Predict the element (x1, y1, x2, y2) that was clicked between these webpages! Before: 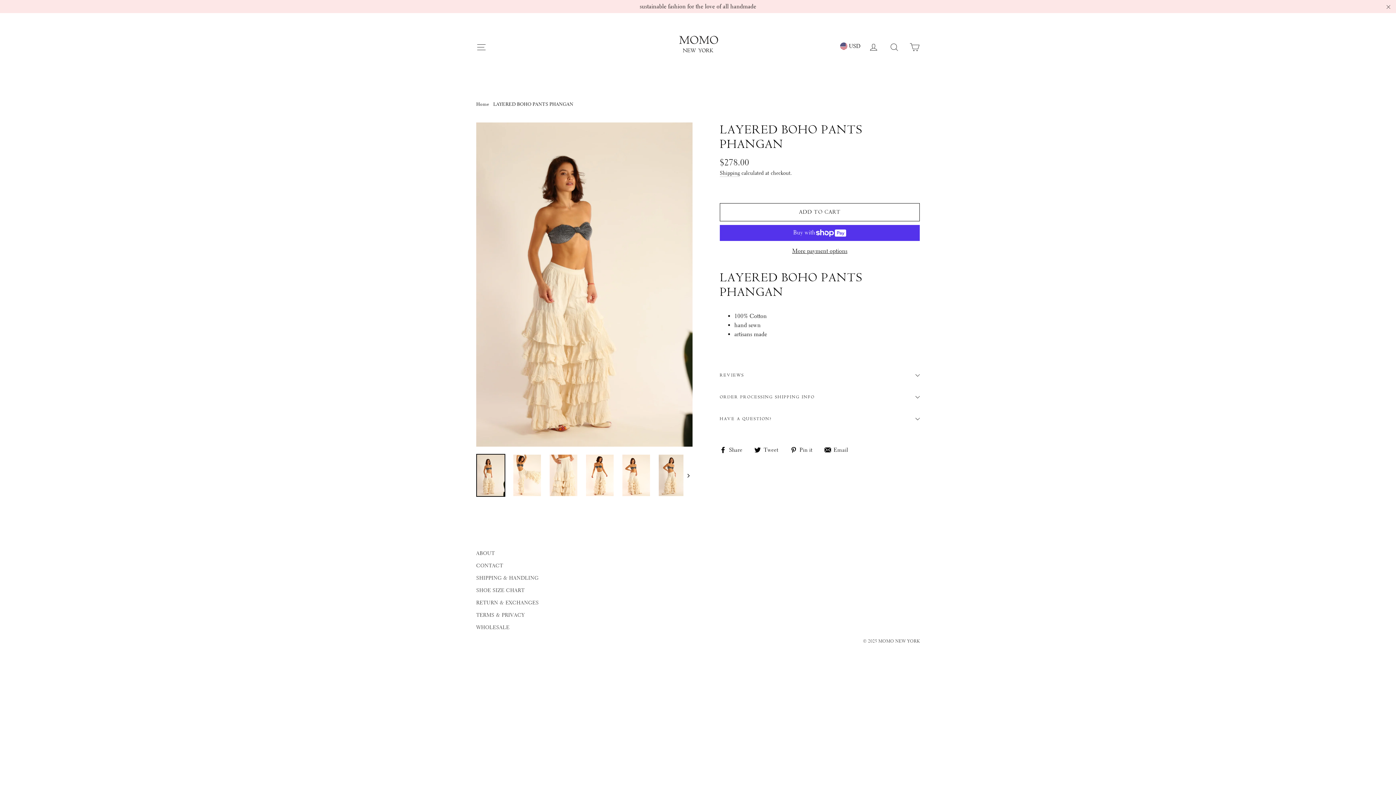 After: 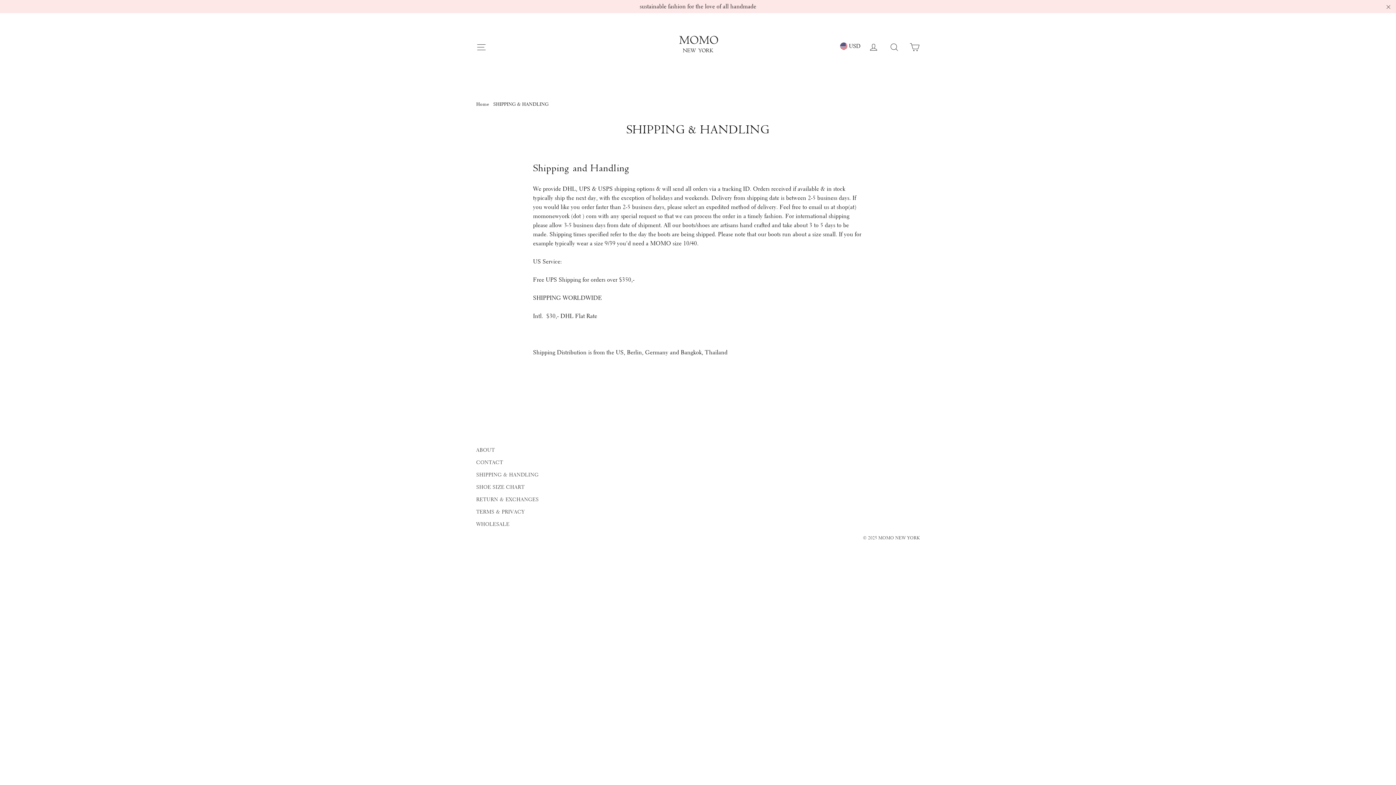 Action: bbox: (476, 572, 592, 583) label: SHIPPING & HANDLING